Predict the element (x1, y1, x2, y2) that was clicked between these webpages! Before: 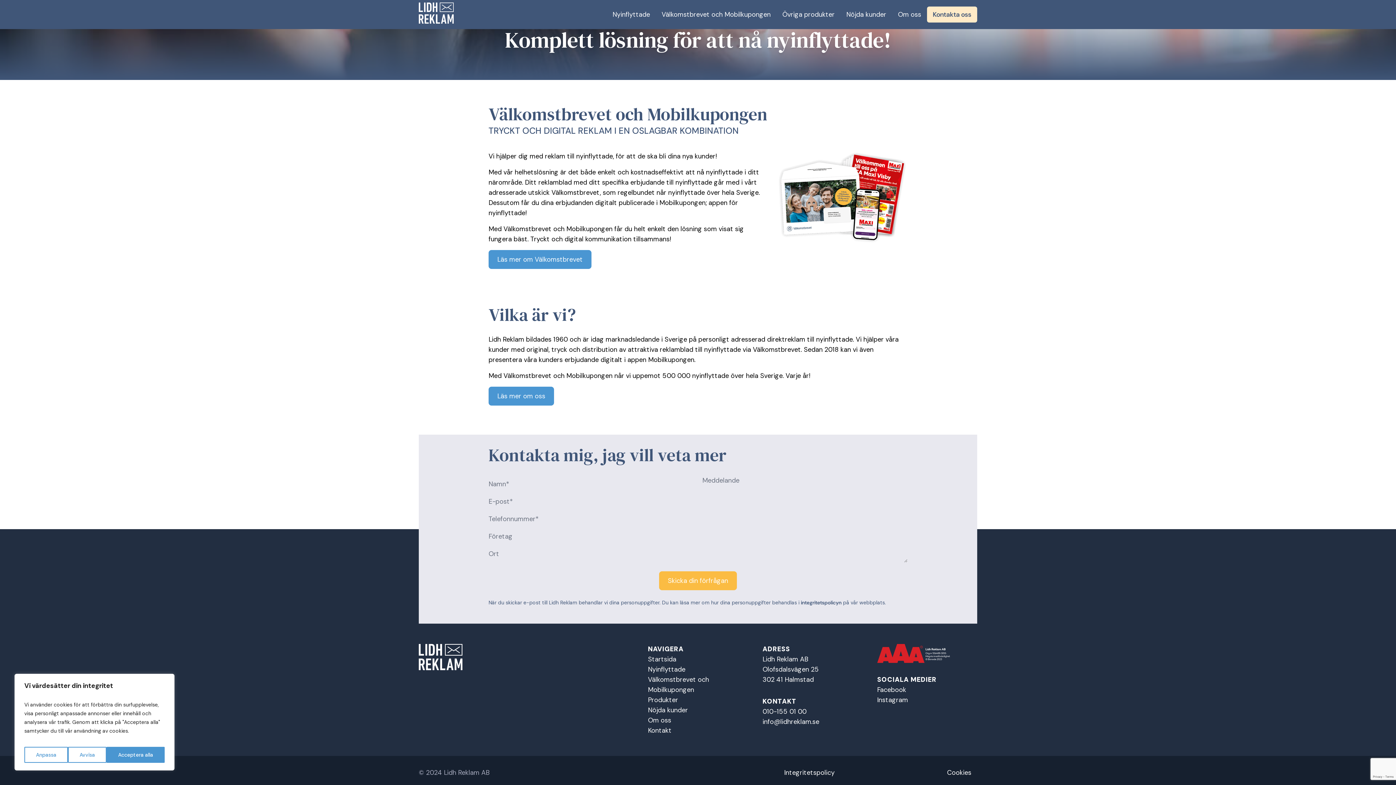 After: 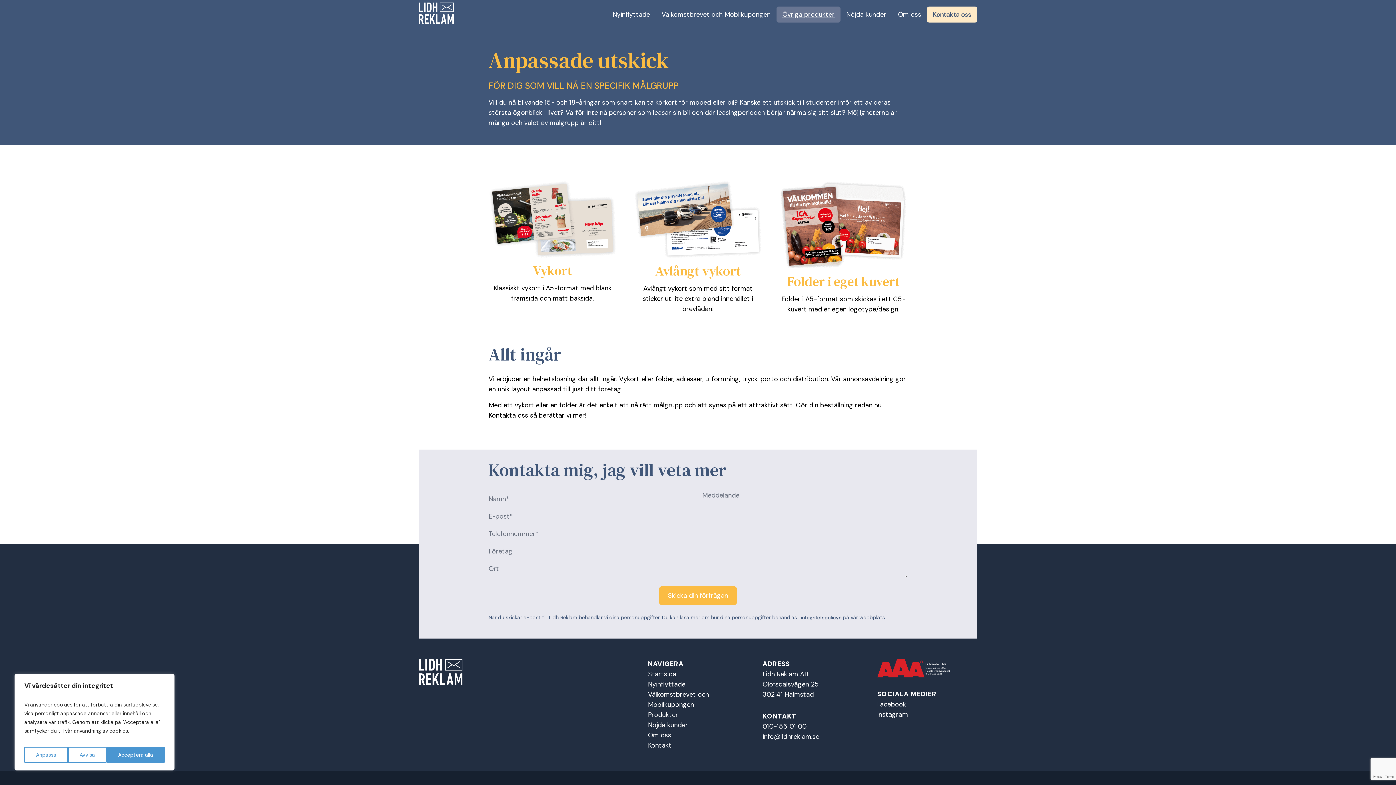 Action: label: Övriga produkter bbox: (776, 6, 840, 22)